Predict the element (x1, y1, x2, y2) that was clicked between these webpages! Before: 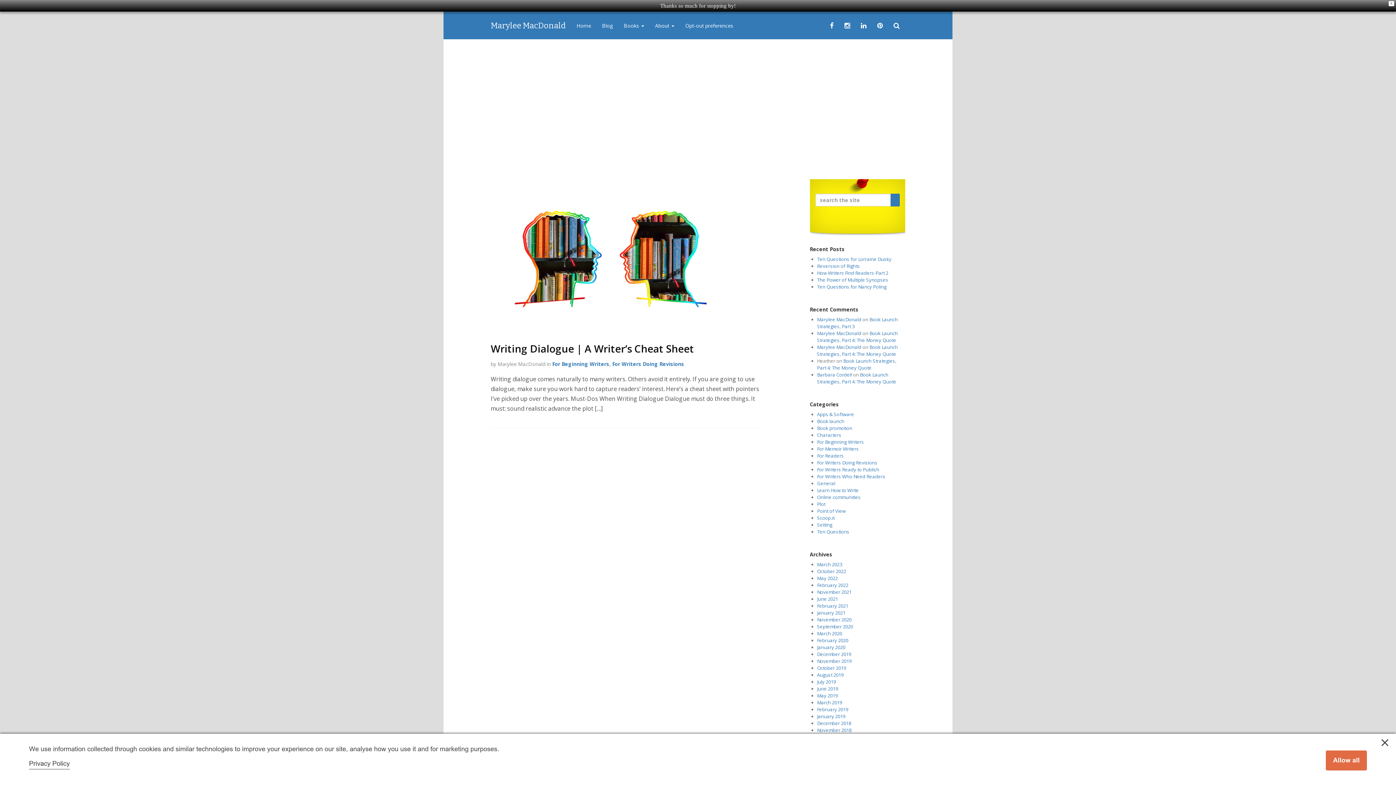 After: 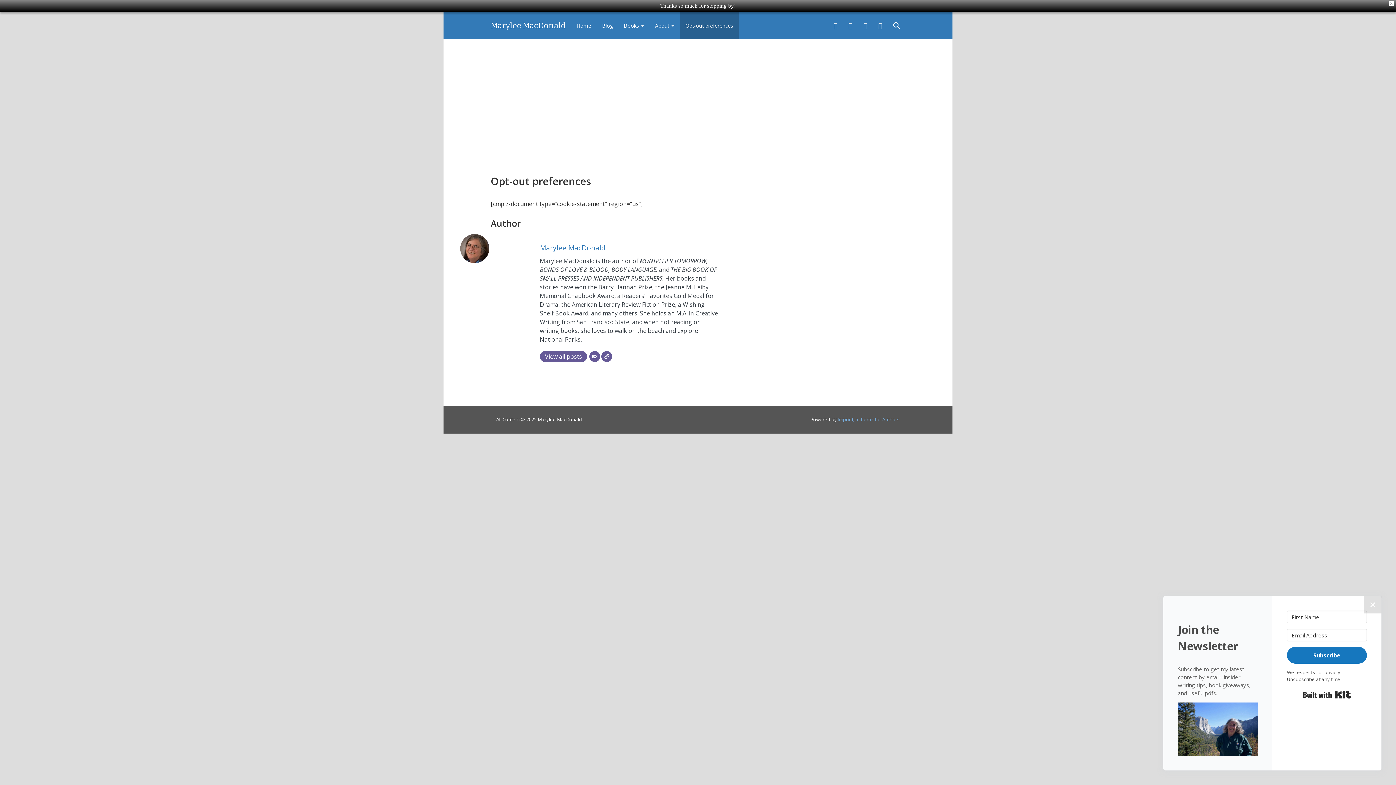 Action: label: Opt-out preferences bbox: (680, 11, 738, 39)